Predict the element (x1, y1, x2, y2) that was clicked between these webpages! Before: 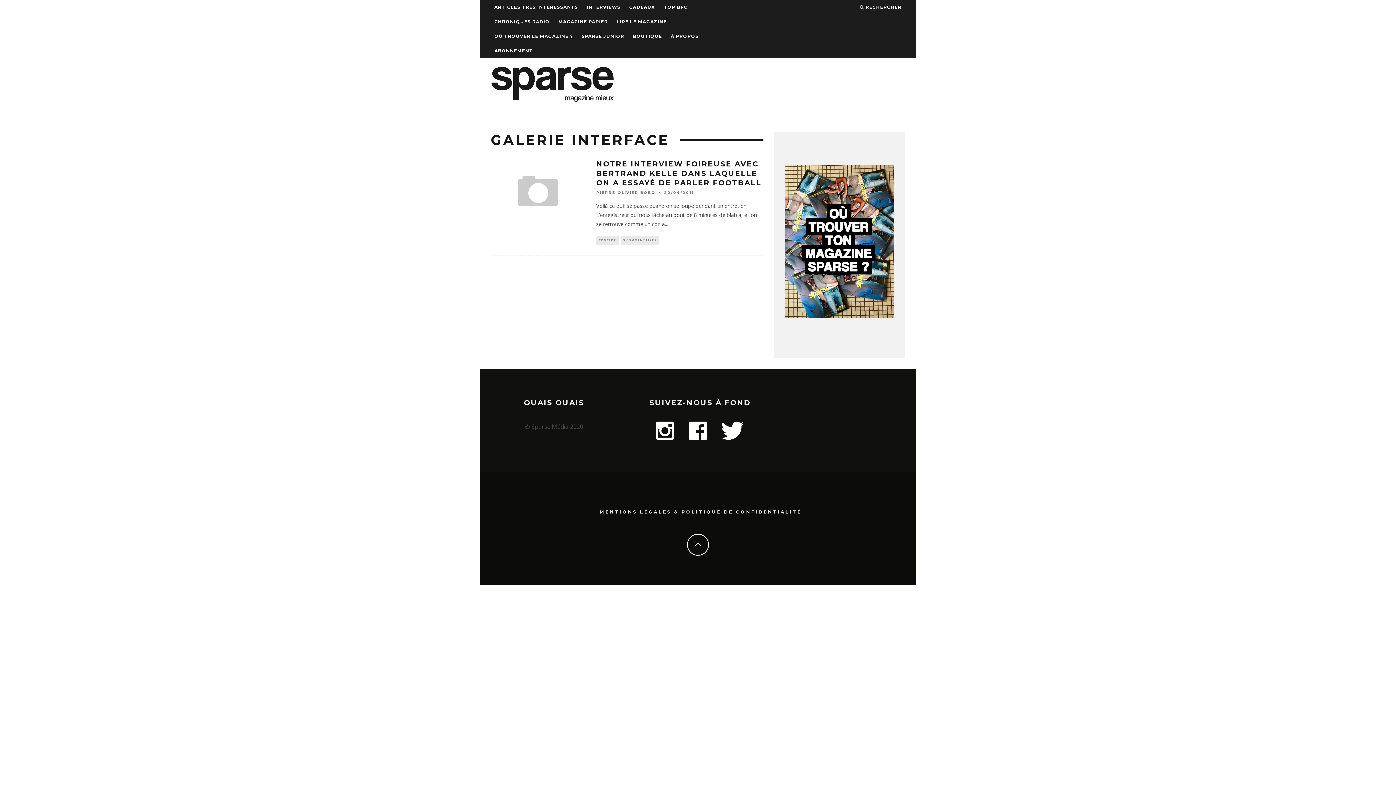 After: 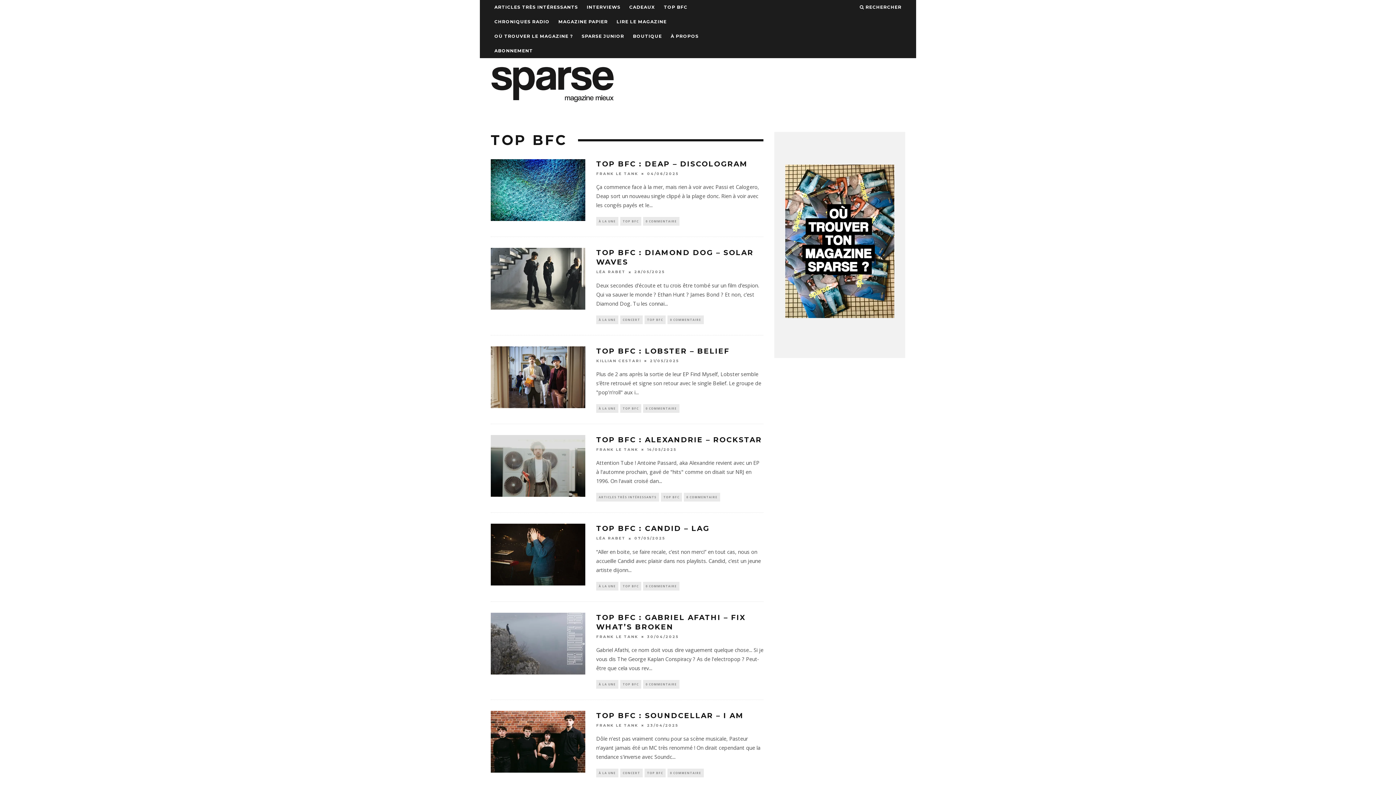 Action: bbox: (664, 0, 687, 14) label: TOP BFC